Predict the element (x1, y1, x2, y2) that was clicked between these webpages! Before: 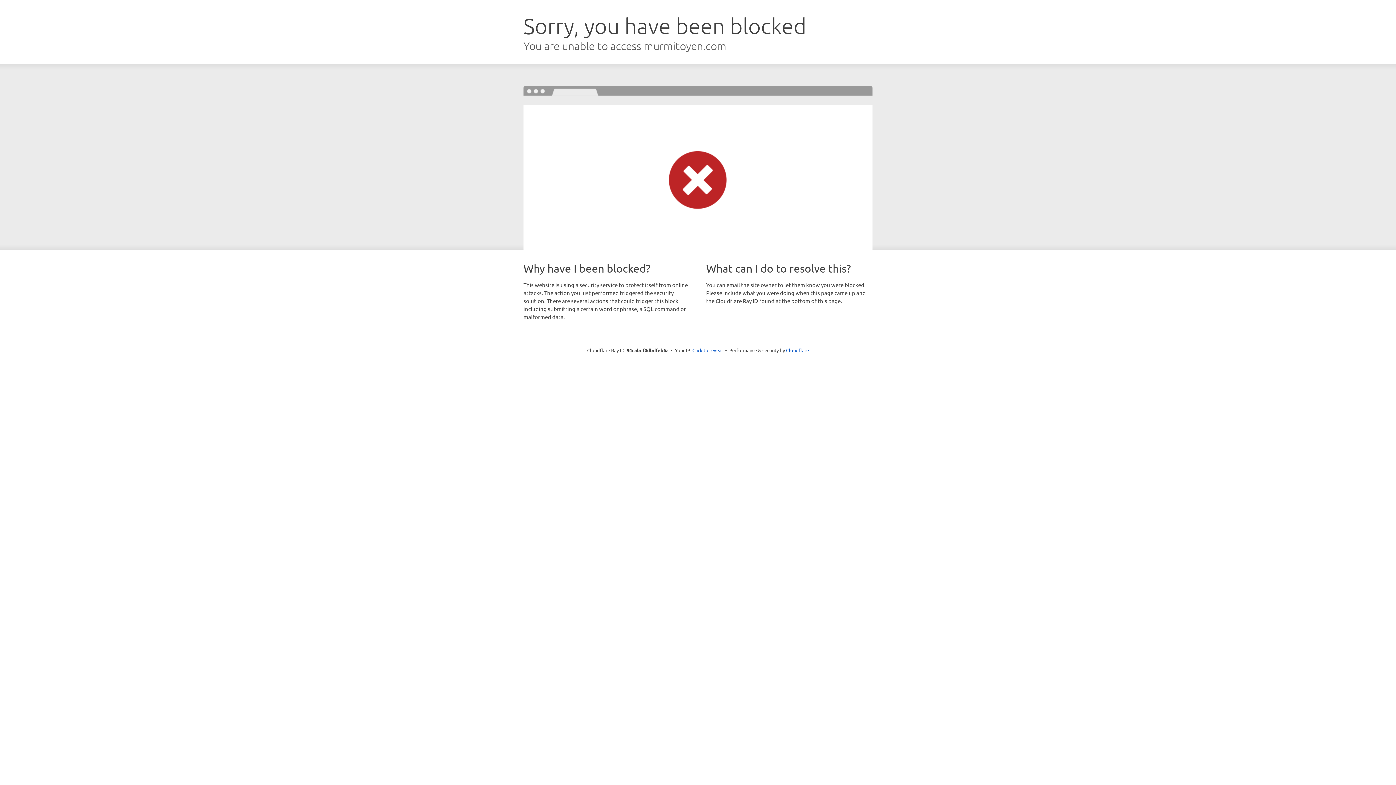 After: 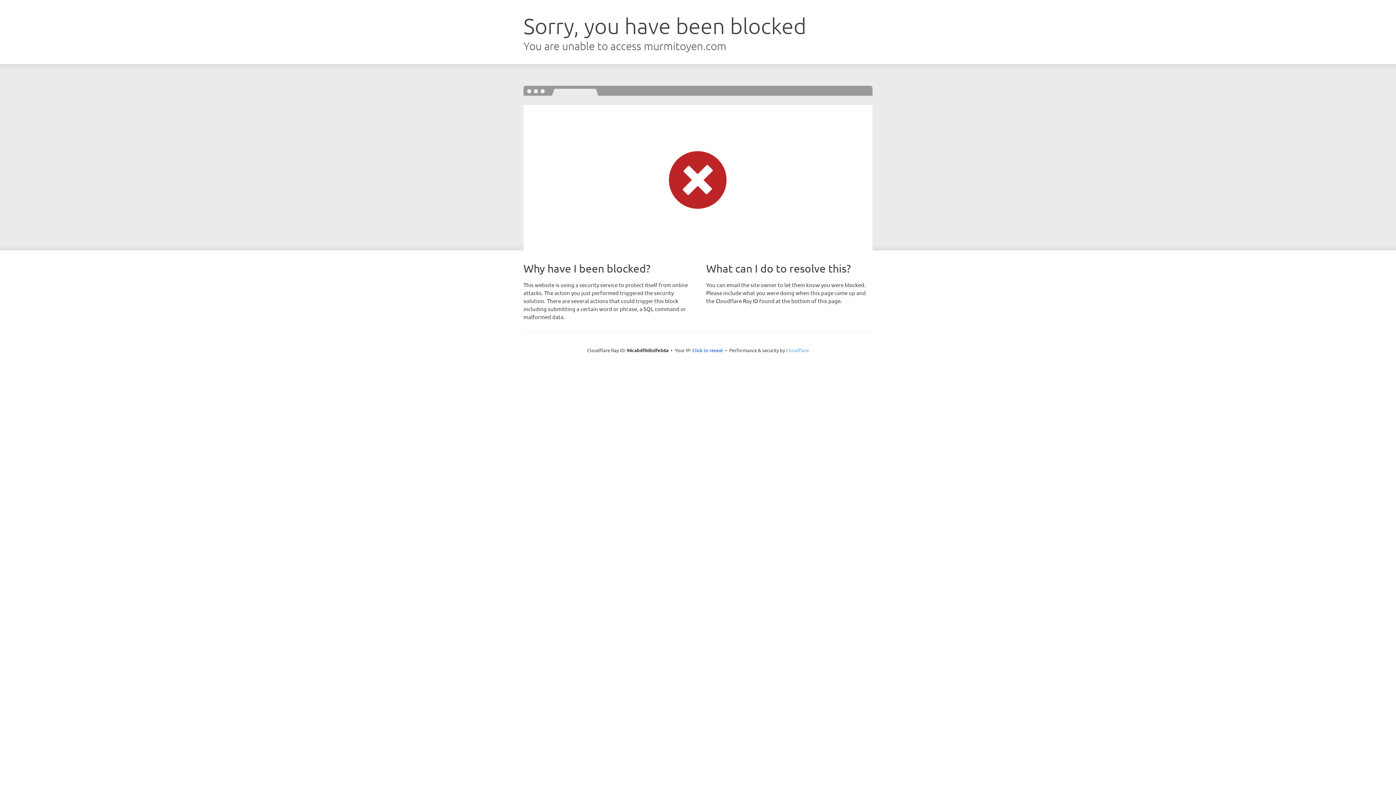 Action: bbox: (786, 347, 809, 353) label: Cloudflare